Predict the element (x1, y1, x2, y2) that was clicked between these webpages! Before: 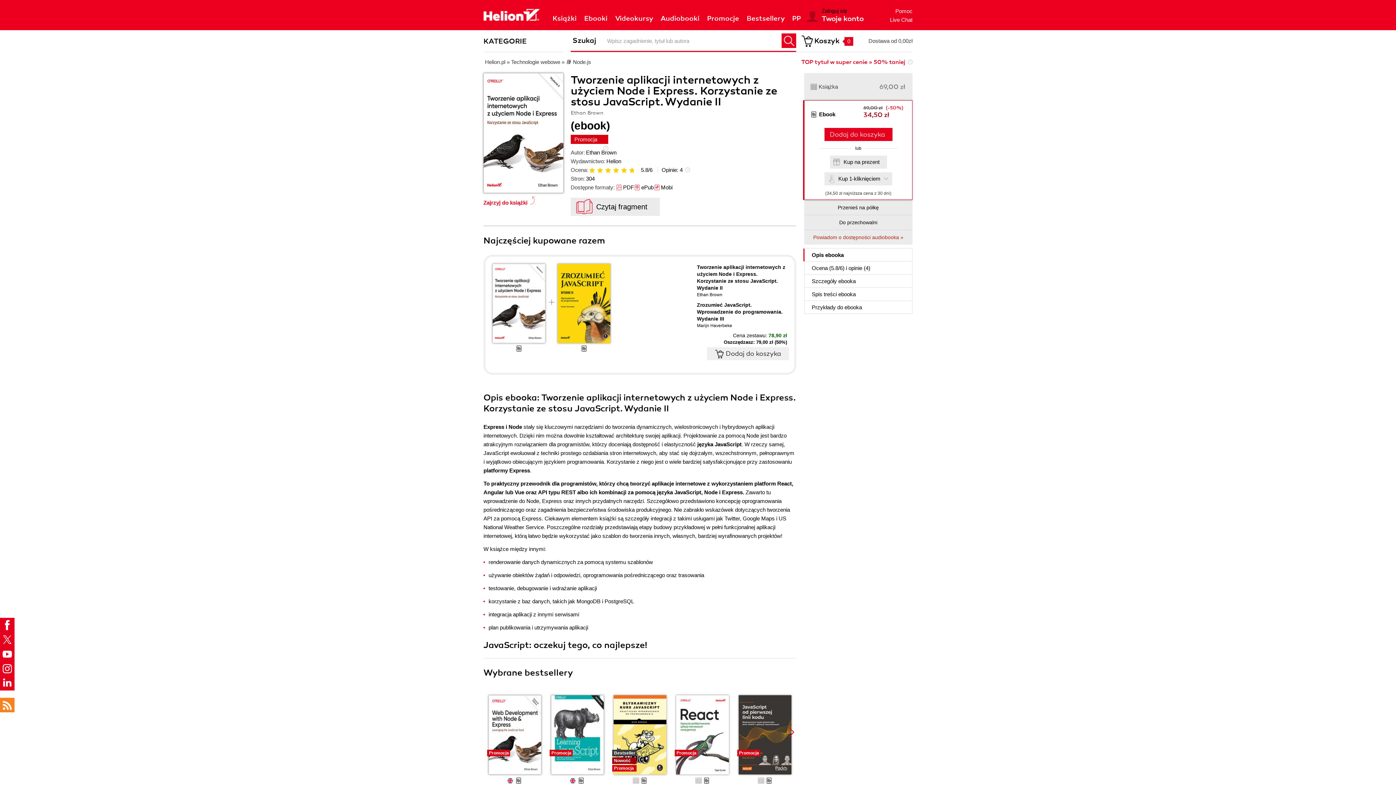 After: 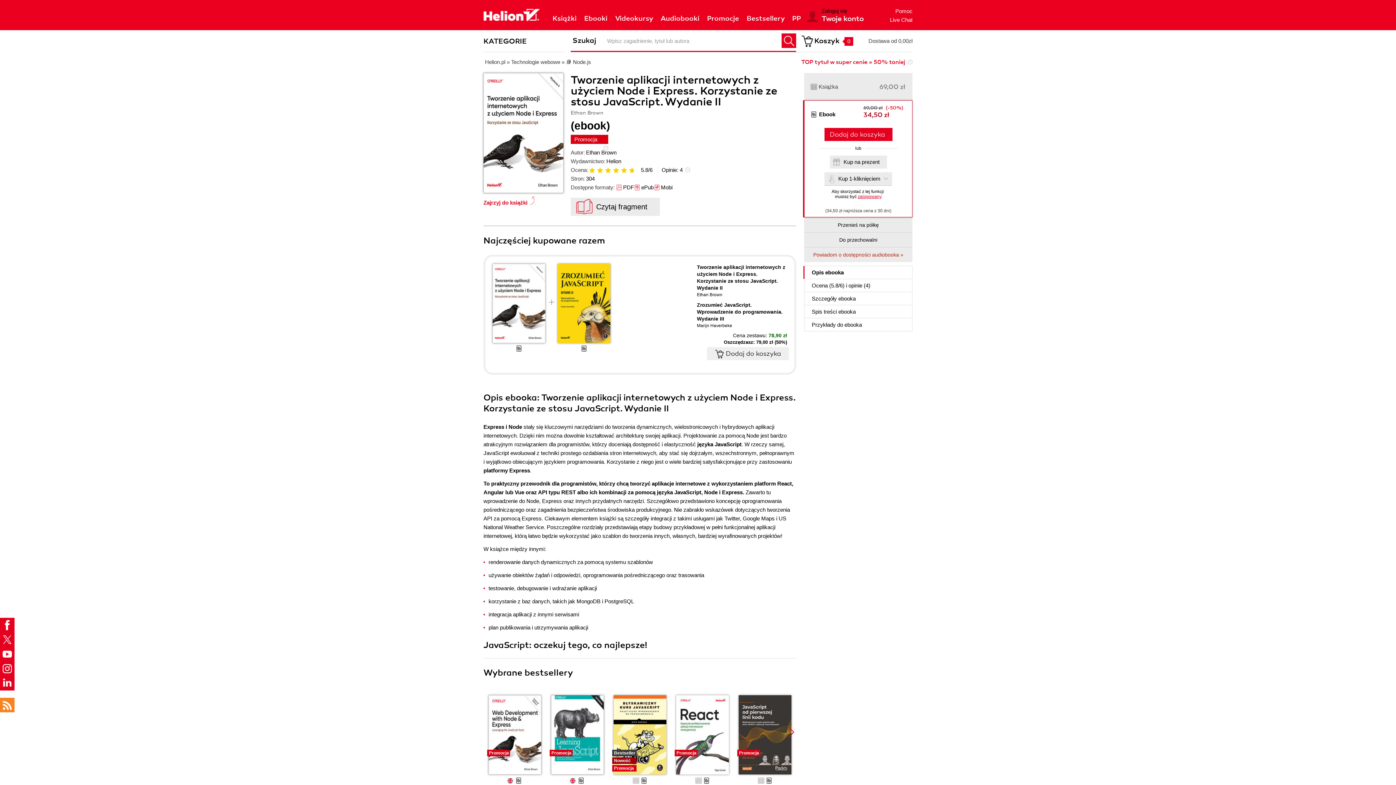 Action: label: Kup 1-kliknięciem bbox: (824, 172, 892, 185)